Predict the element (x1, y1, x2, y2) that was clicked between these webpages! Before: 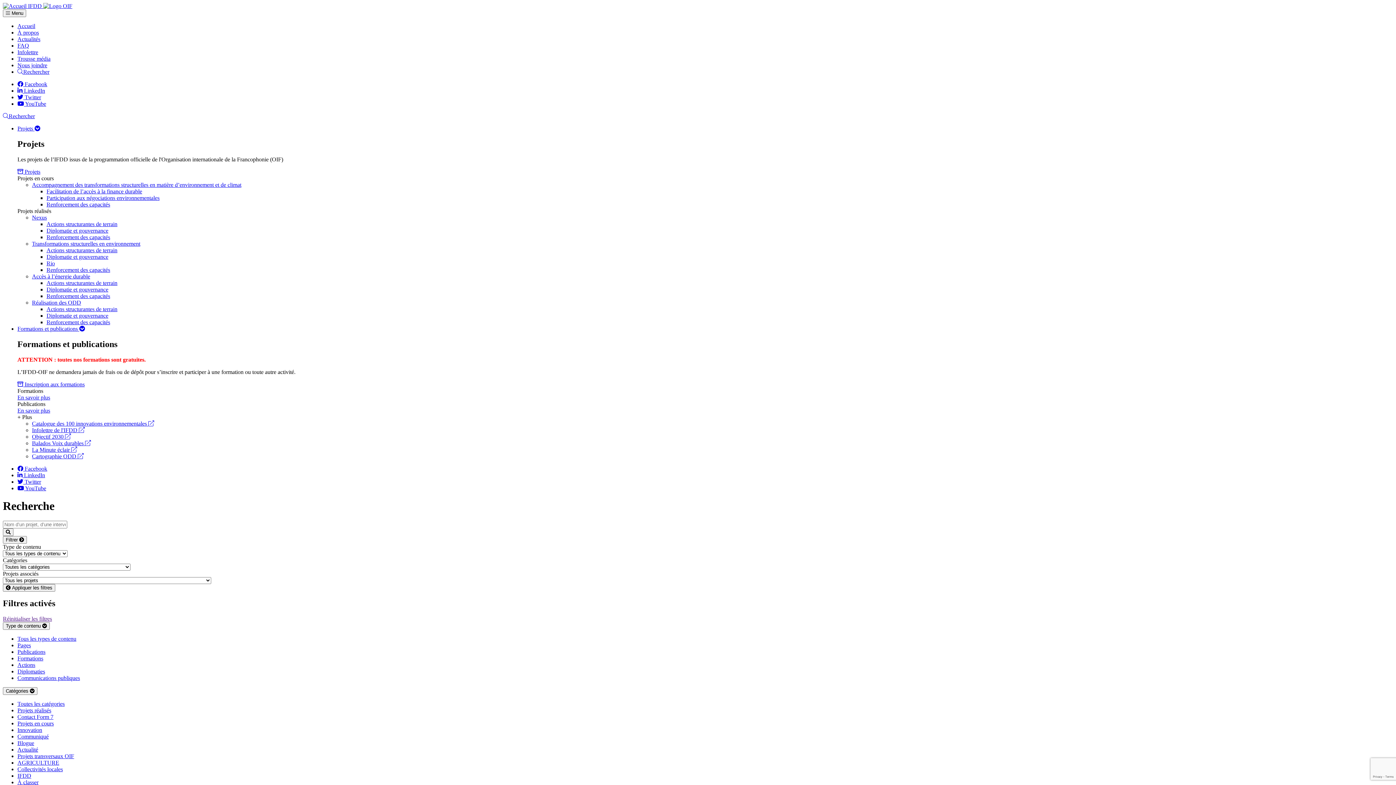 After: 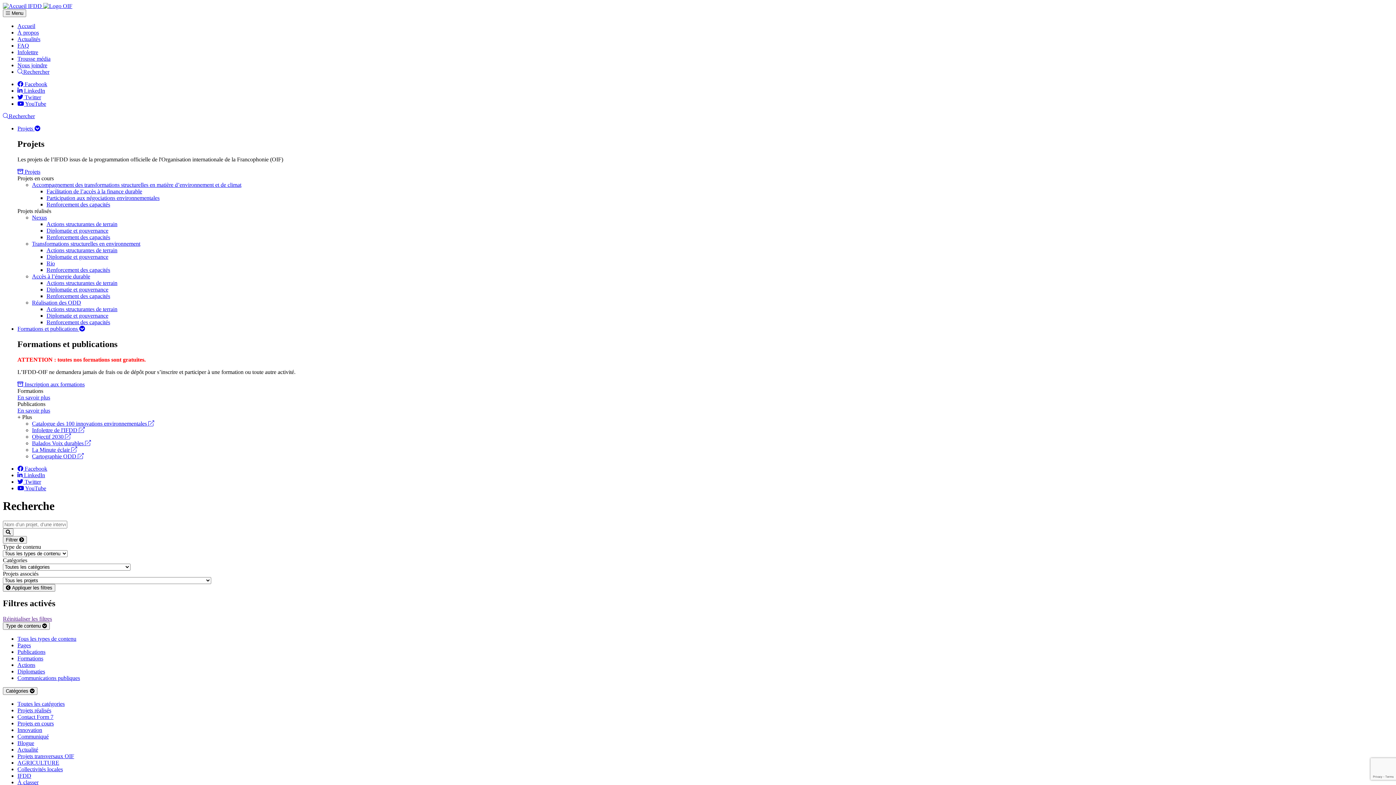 Action: label:  YouTube bbox: (17, 485, 46, 491)